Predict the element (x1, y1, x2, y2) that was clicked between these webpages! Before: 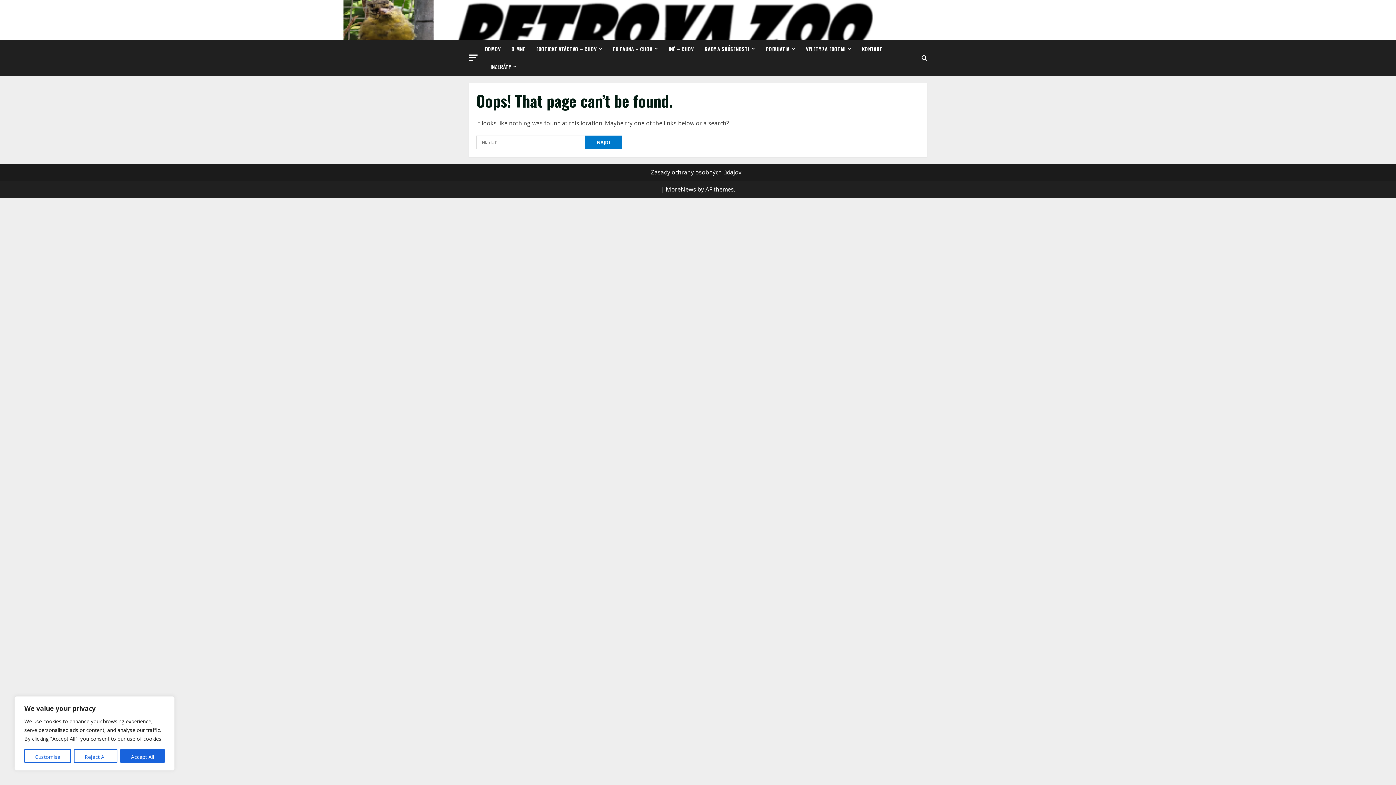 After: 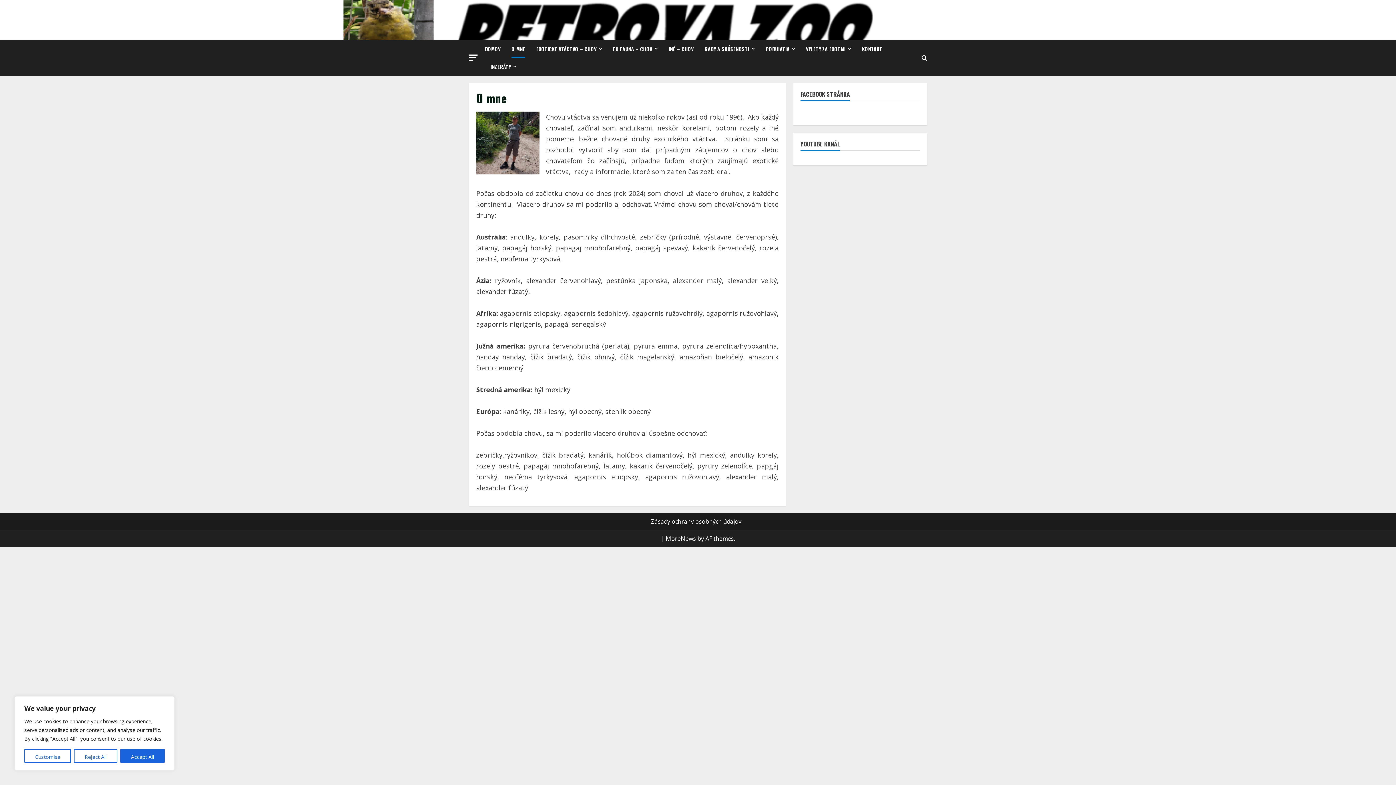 Action: label: O MNE bbox: (506, 40, 530, 57)